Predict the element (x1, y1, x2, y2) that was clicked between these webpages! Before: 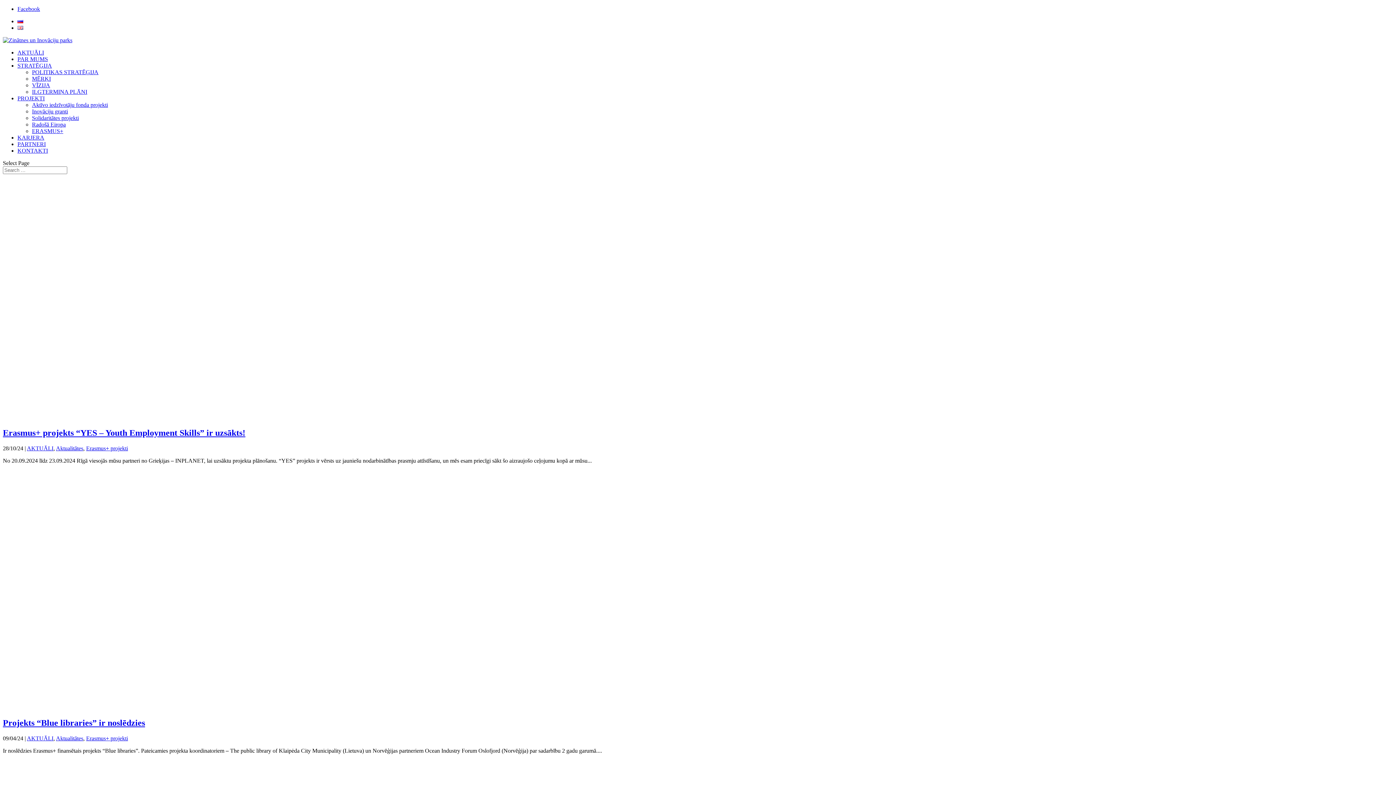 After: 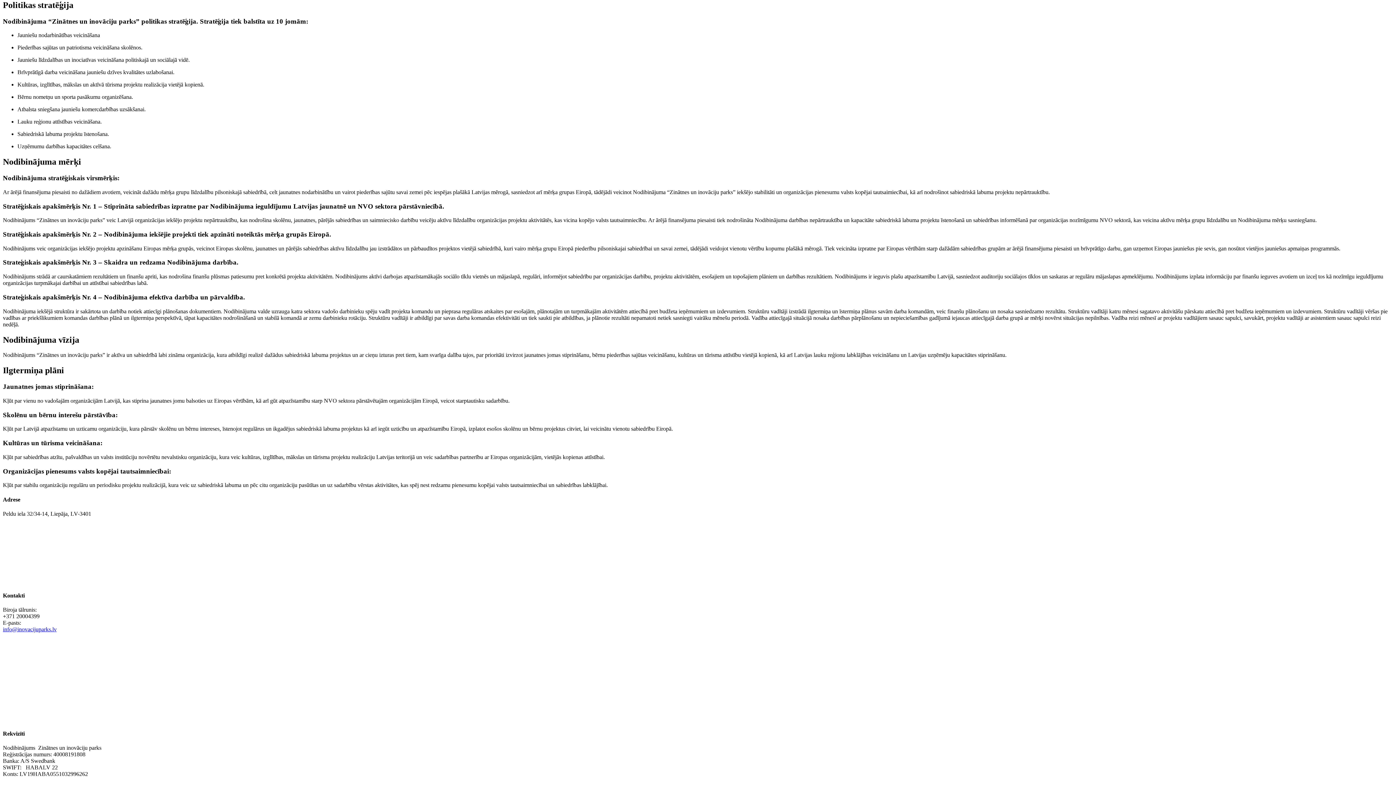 Action: label: POLITIKAS STRATĒĢIJA bbox: (32, 69, 98, 75)